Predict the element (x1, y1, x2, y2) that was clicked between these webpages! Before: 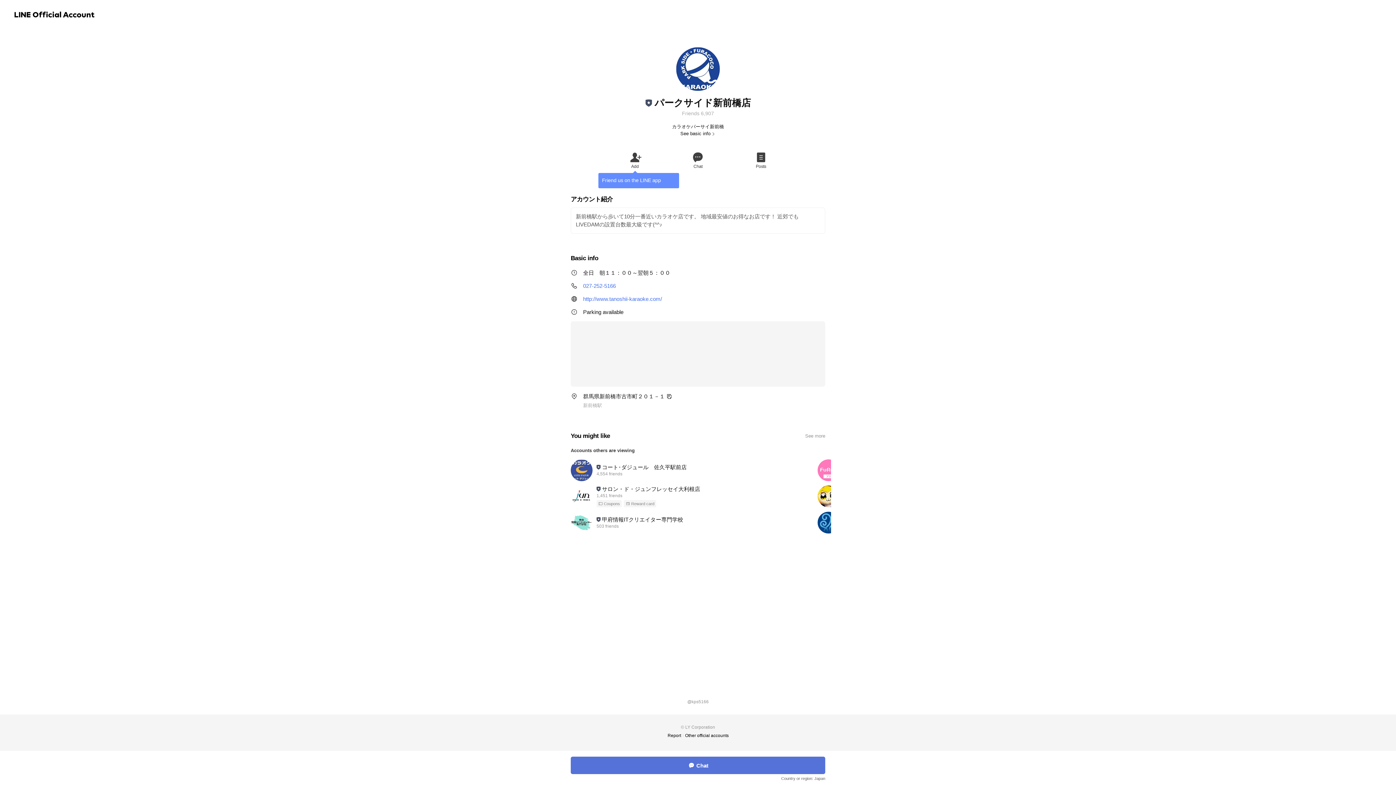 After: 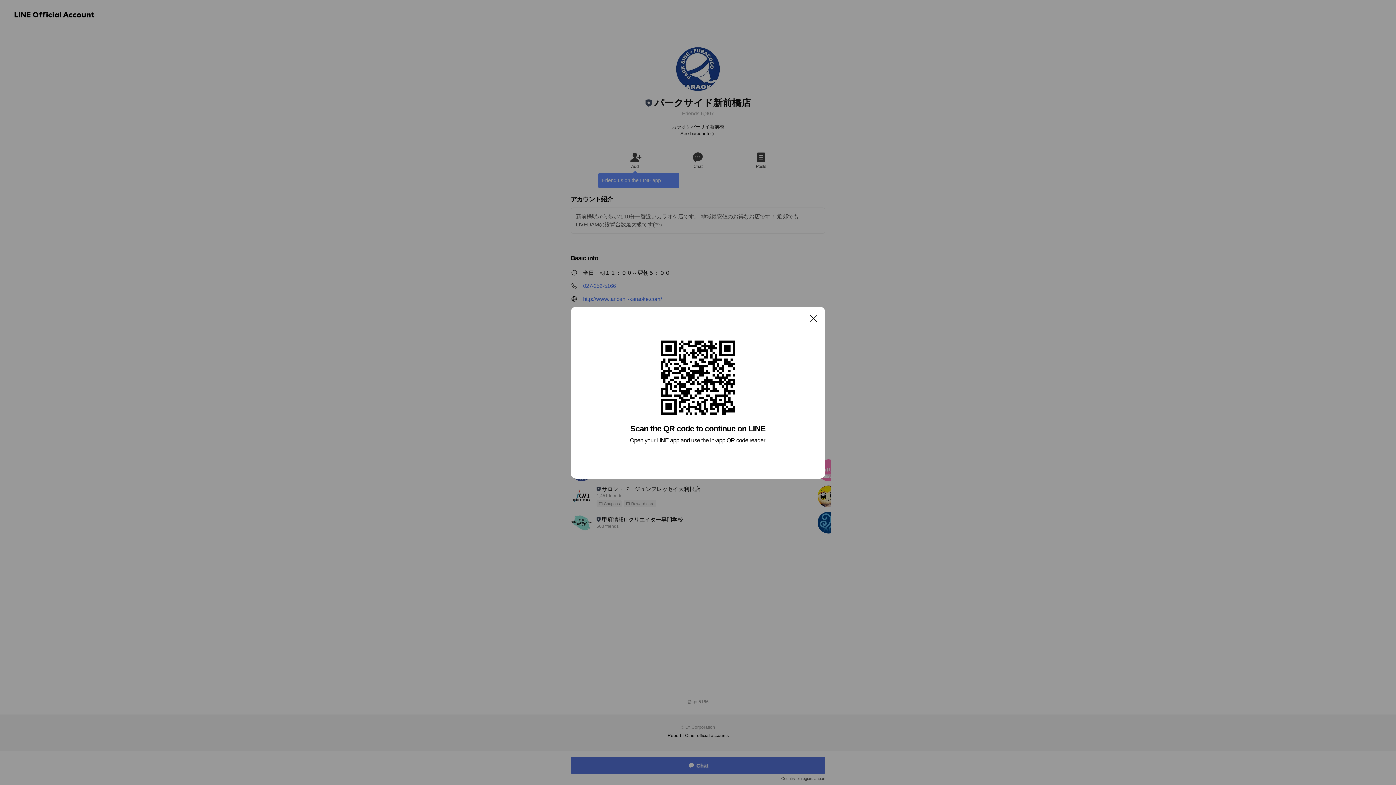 Action: bbox: (729, 150, 792, 169) label: Posts